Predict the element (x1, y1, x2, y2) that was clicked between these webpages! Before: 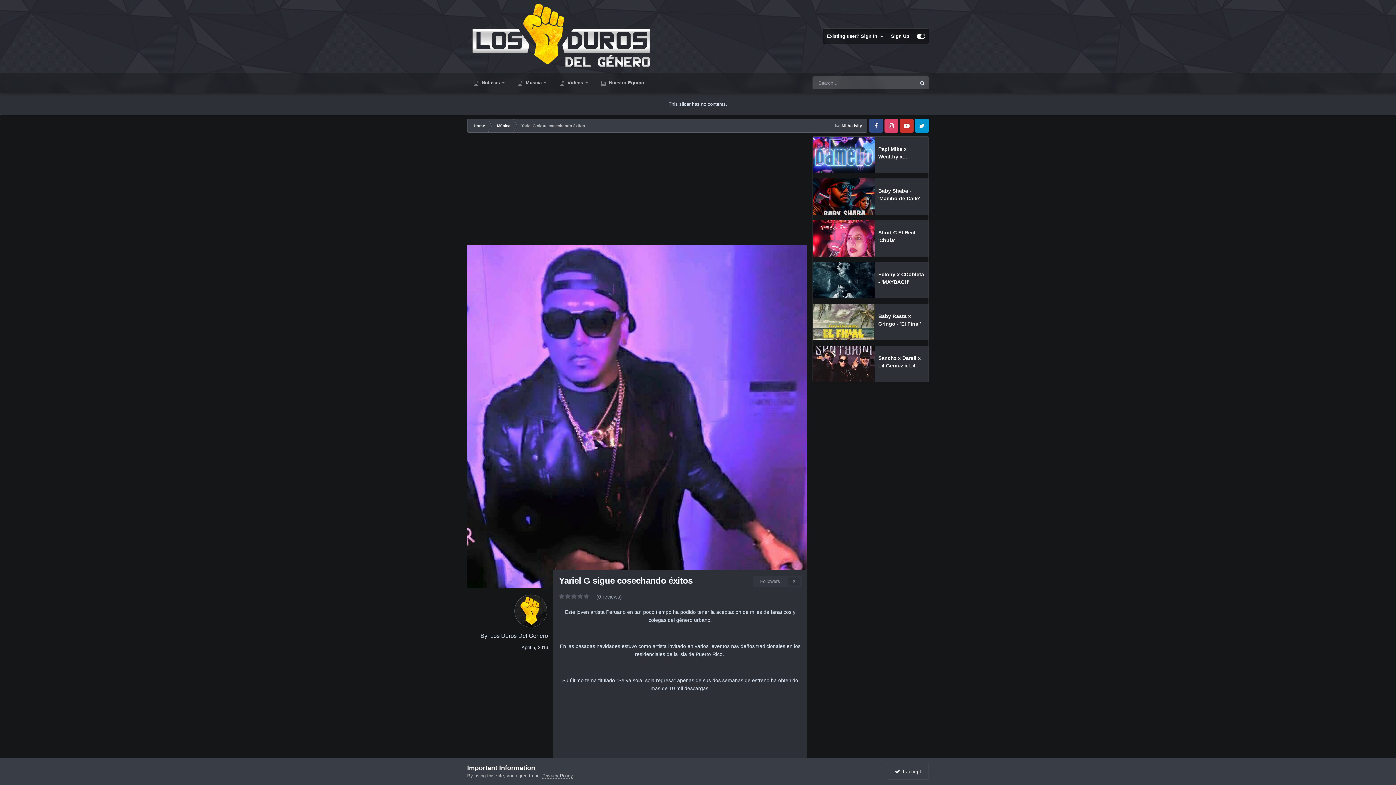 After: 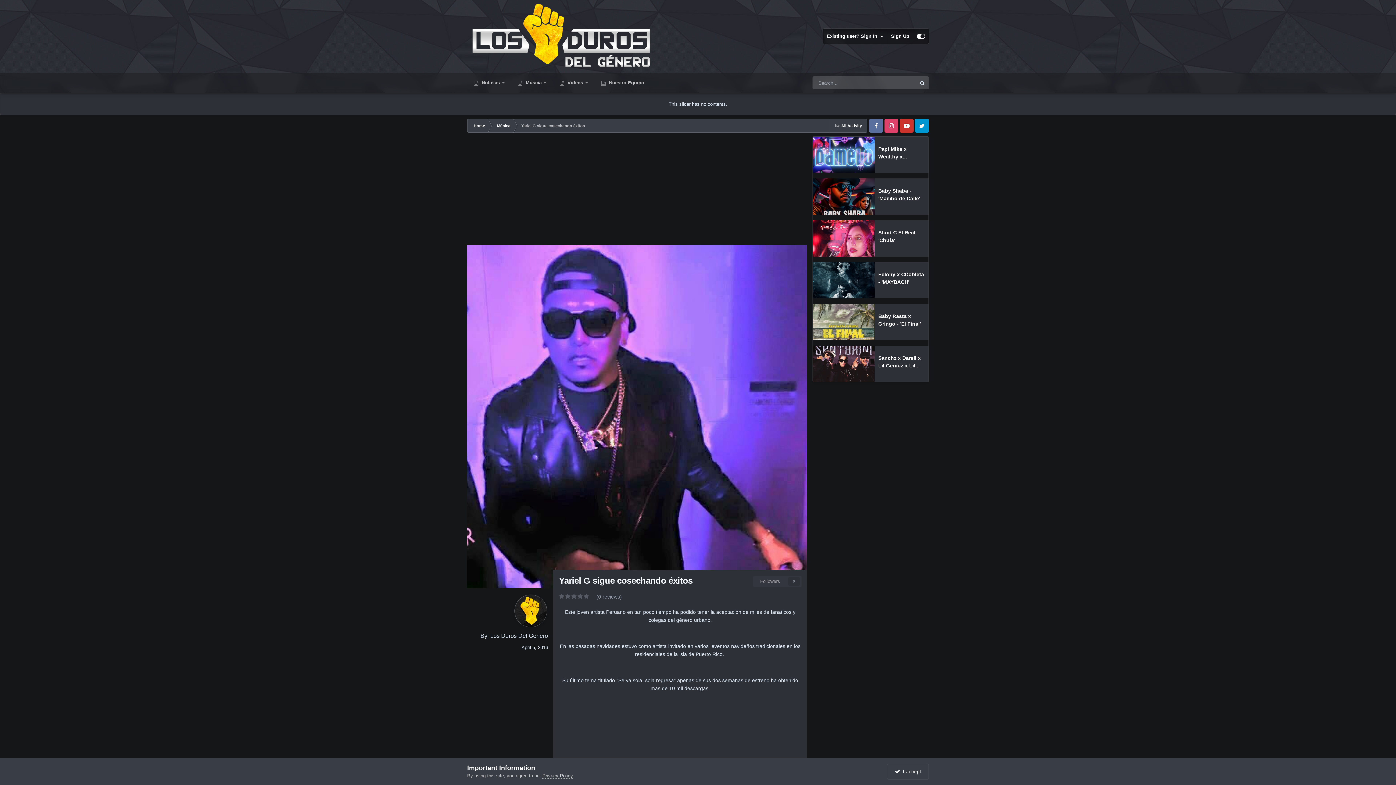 Action: bbox: (869, 118, 883, 132)